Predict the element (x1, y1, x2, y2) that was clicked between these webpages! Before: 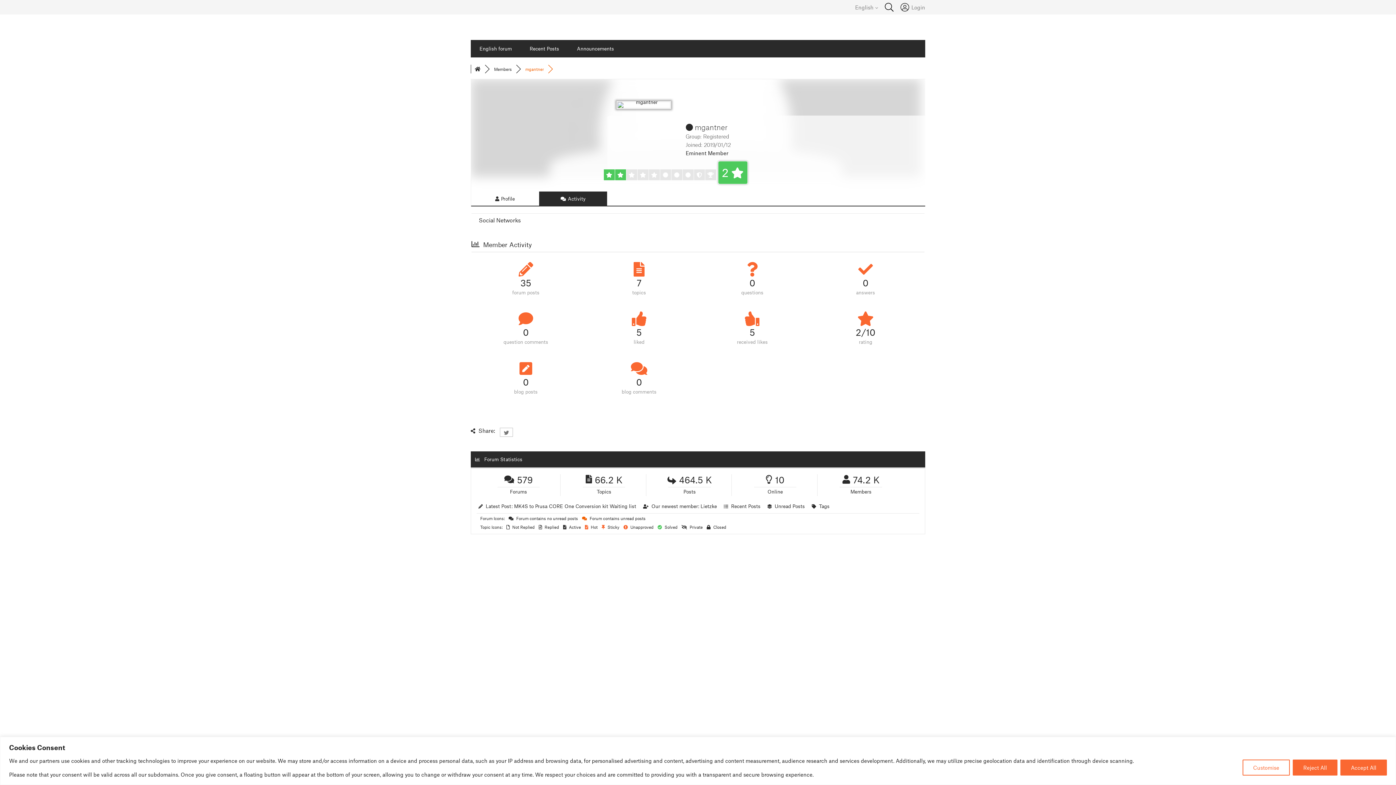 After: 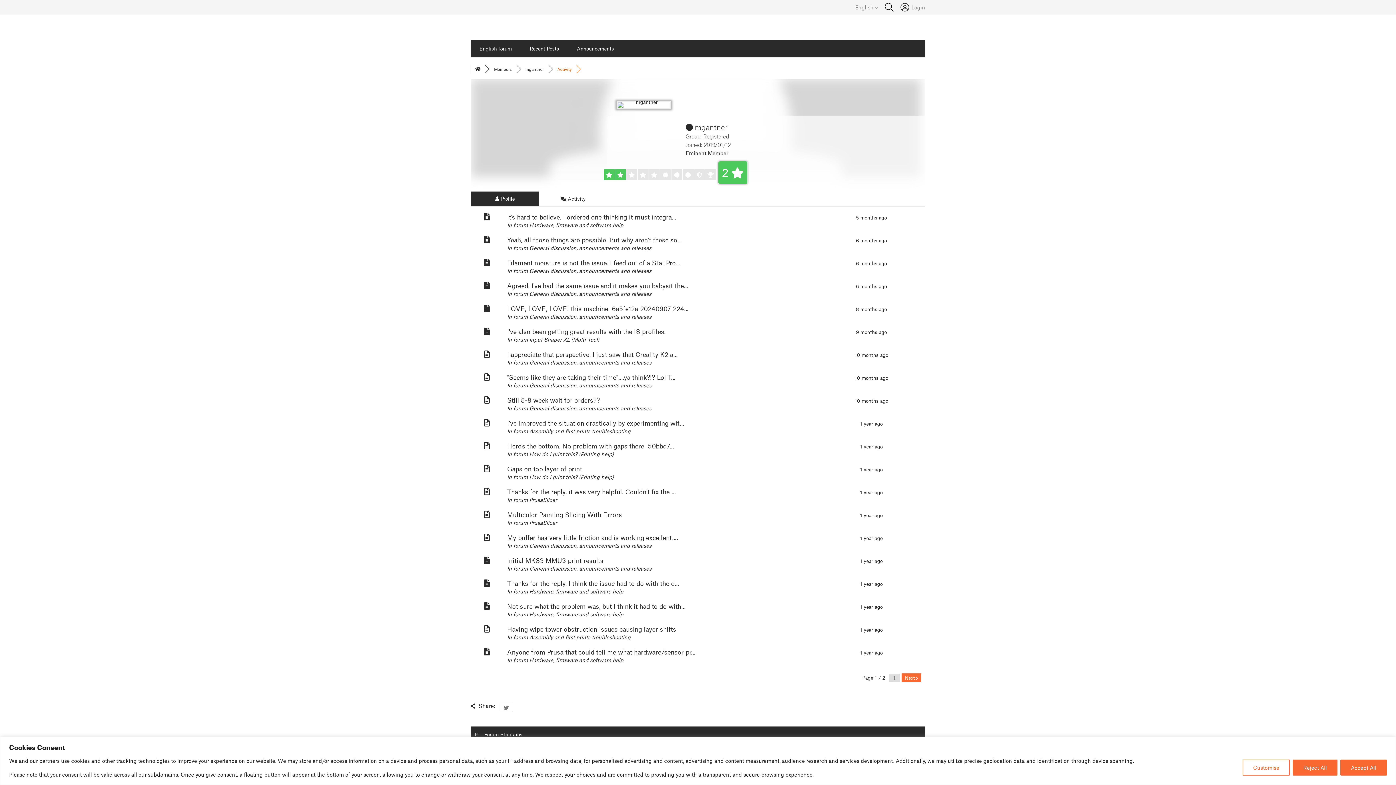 Action: label: 35
forum posts bbox: (475, 259, 576, 297)